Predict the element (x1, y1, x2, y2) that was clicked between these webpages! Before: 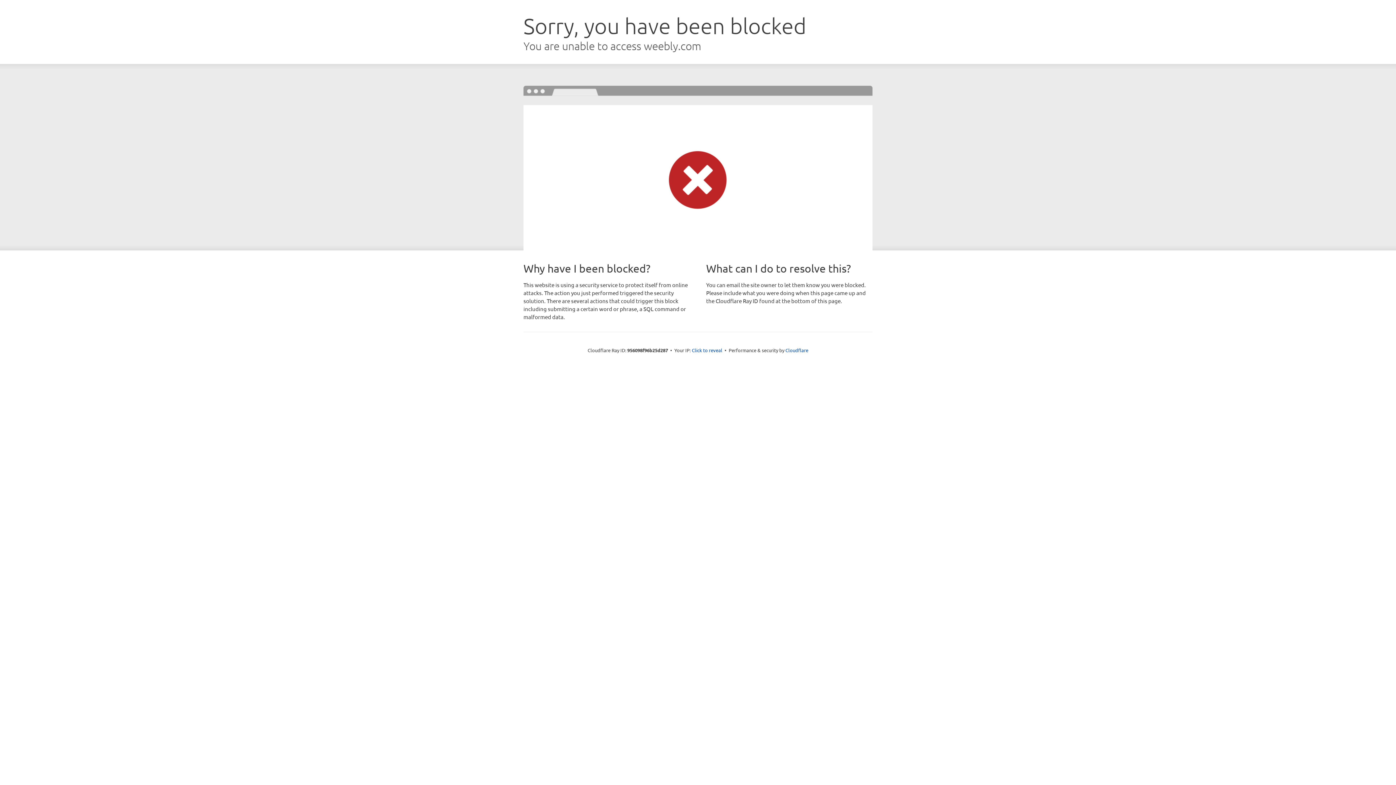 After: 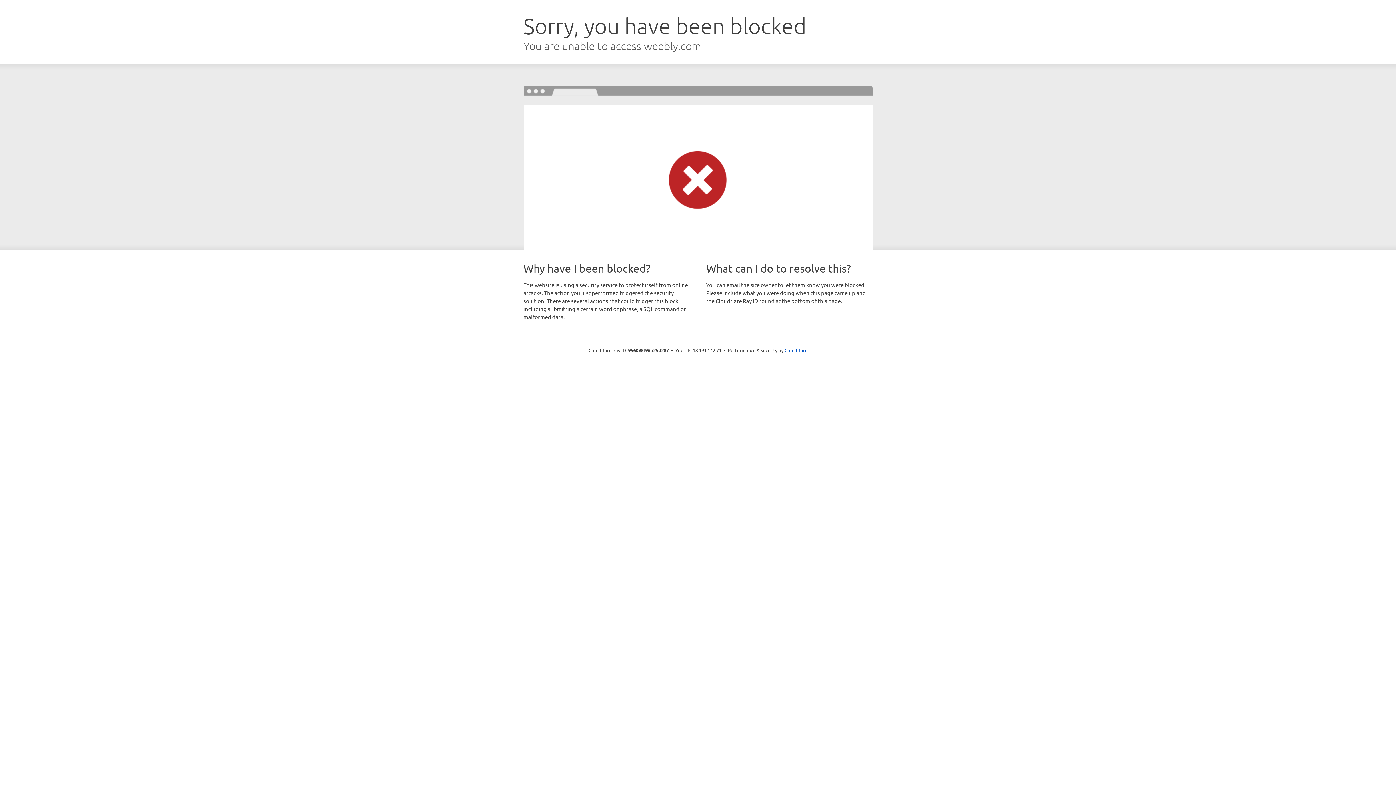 Action: bbox: (692, 346, 722, 353) label: Click to reveal